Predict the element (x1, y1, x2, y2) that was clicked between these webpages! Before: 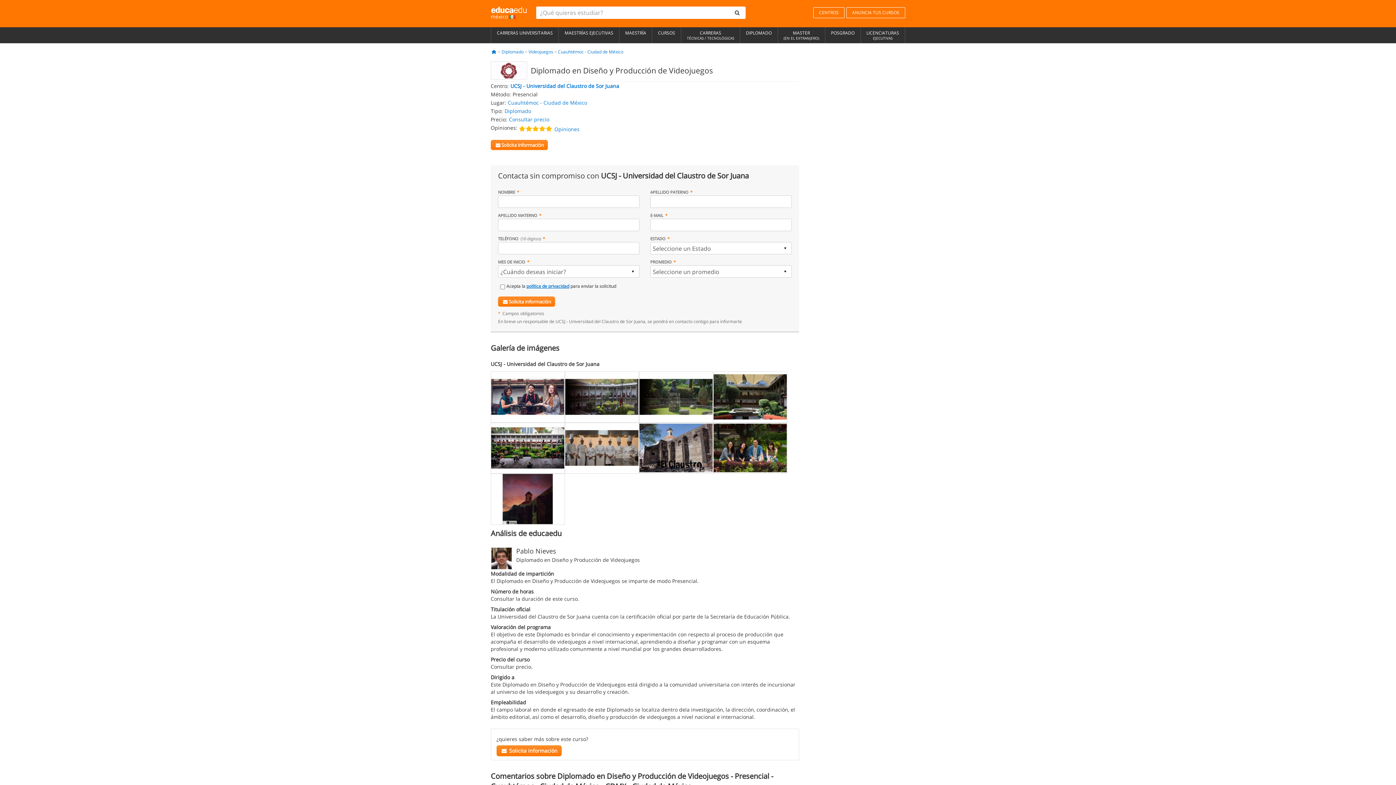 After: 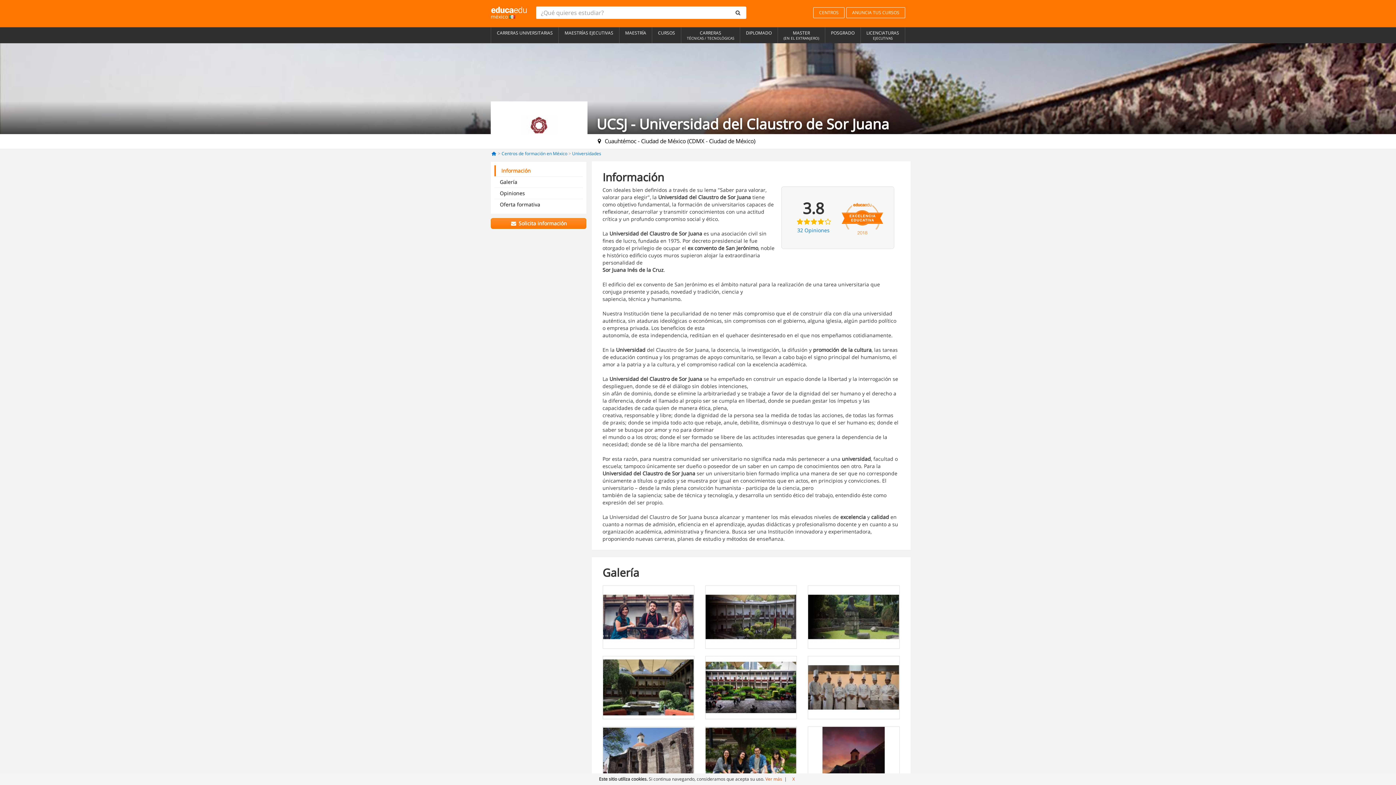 Action: label: UCSJ - Universidad del Claustro de Sor Juana bbox: (510, 82, 619, 89)